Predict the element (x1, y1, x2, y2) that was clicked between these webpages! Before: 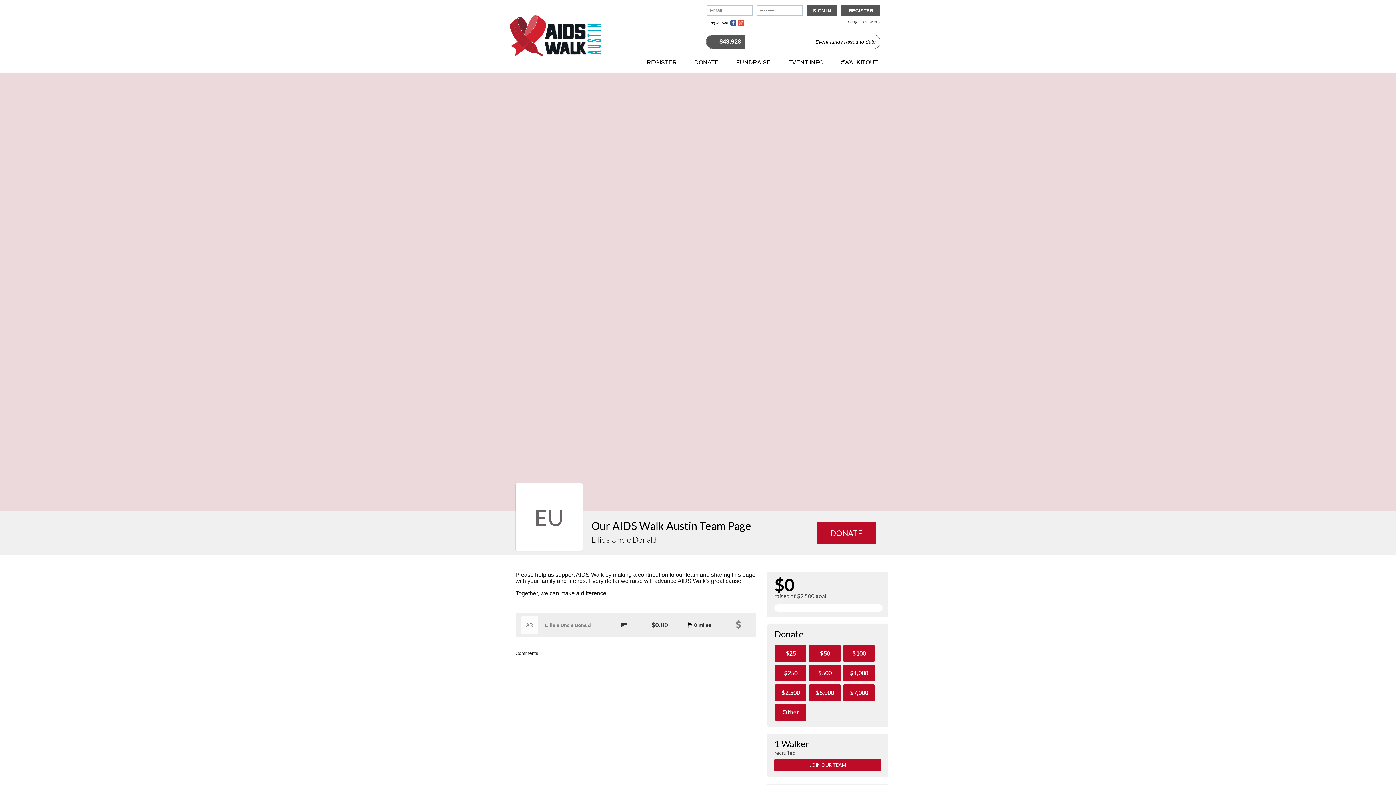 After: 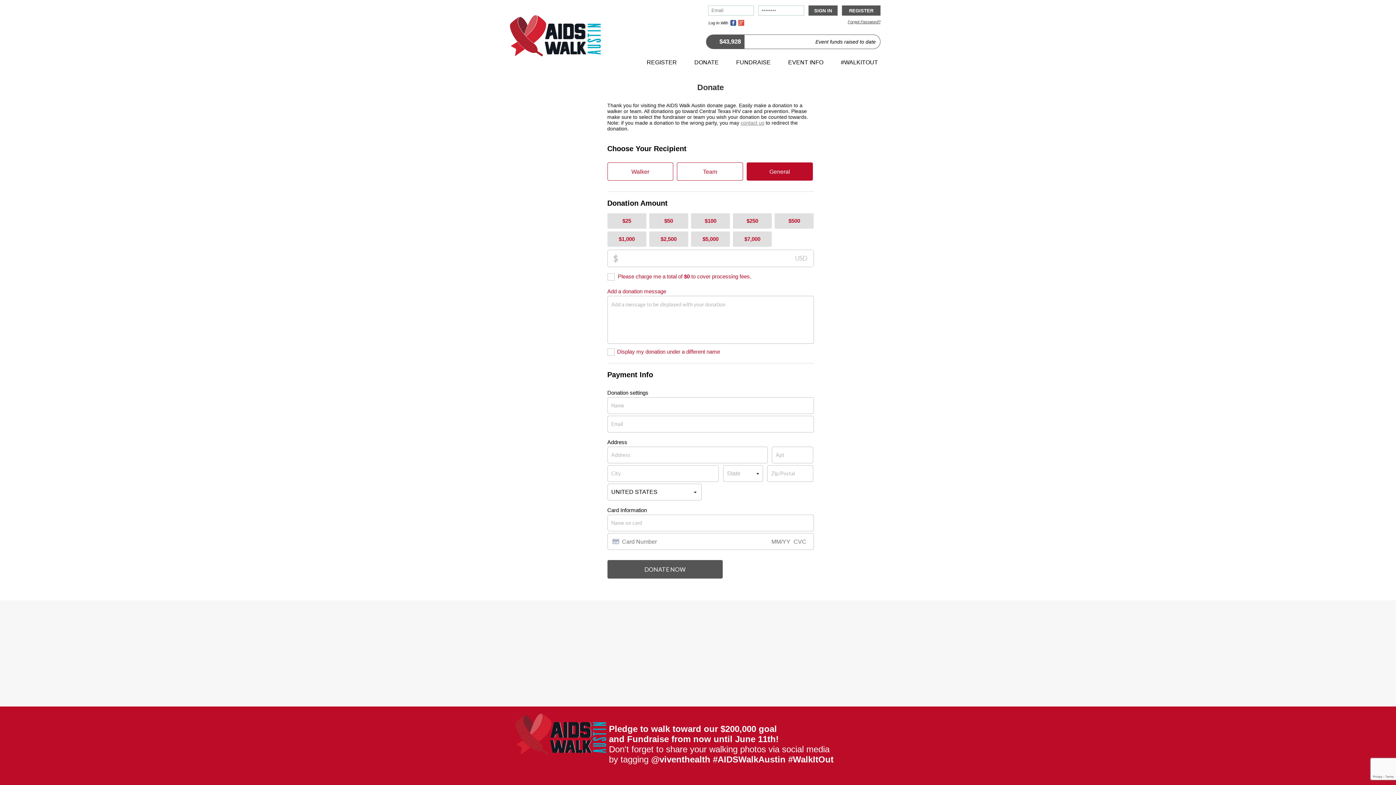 Action: bbox: (686, 55, 726, 69) label: DONATE